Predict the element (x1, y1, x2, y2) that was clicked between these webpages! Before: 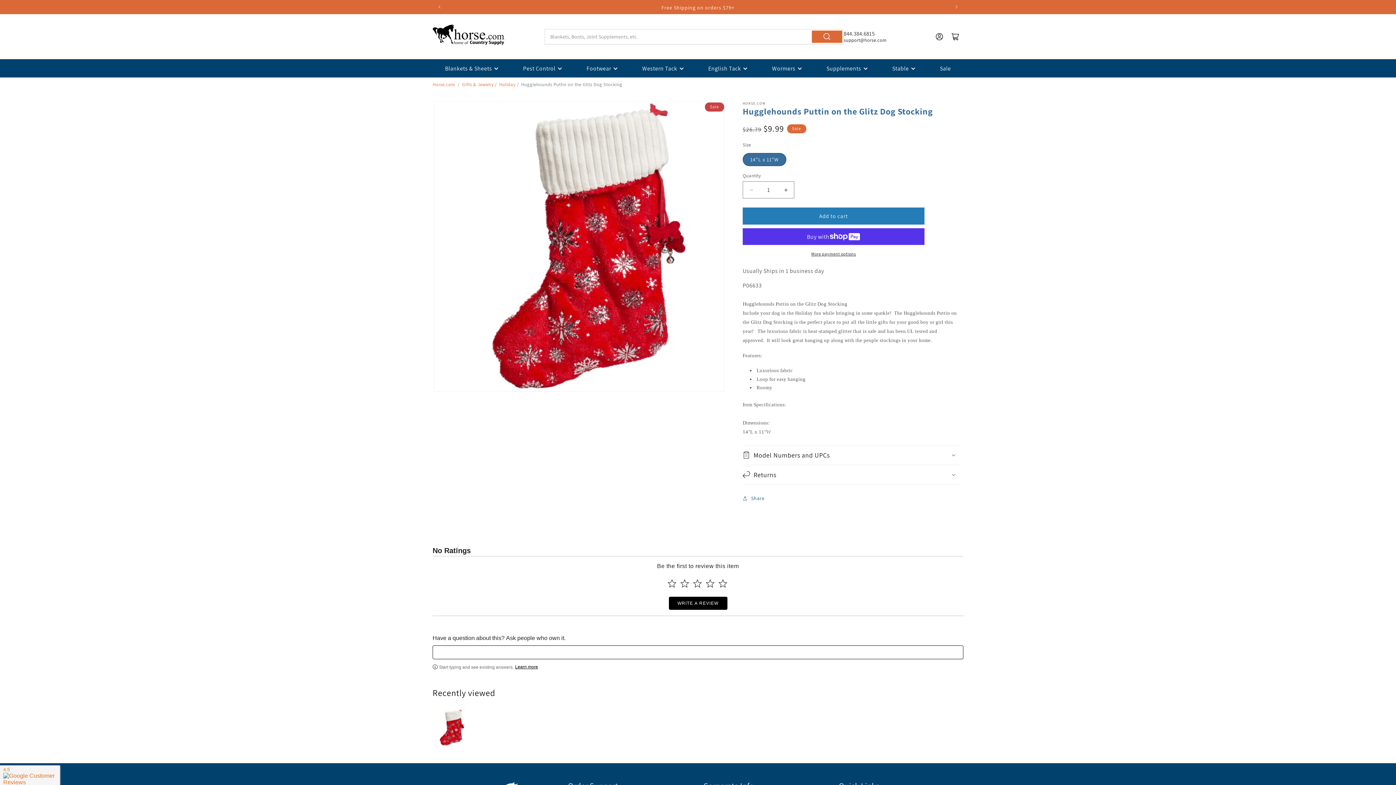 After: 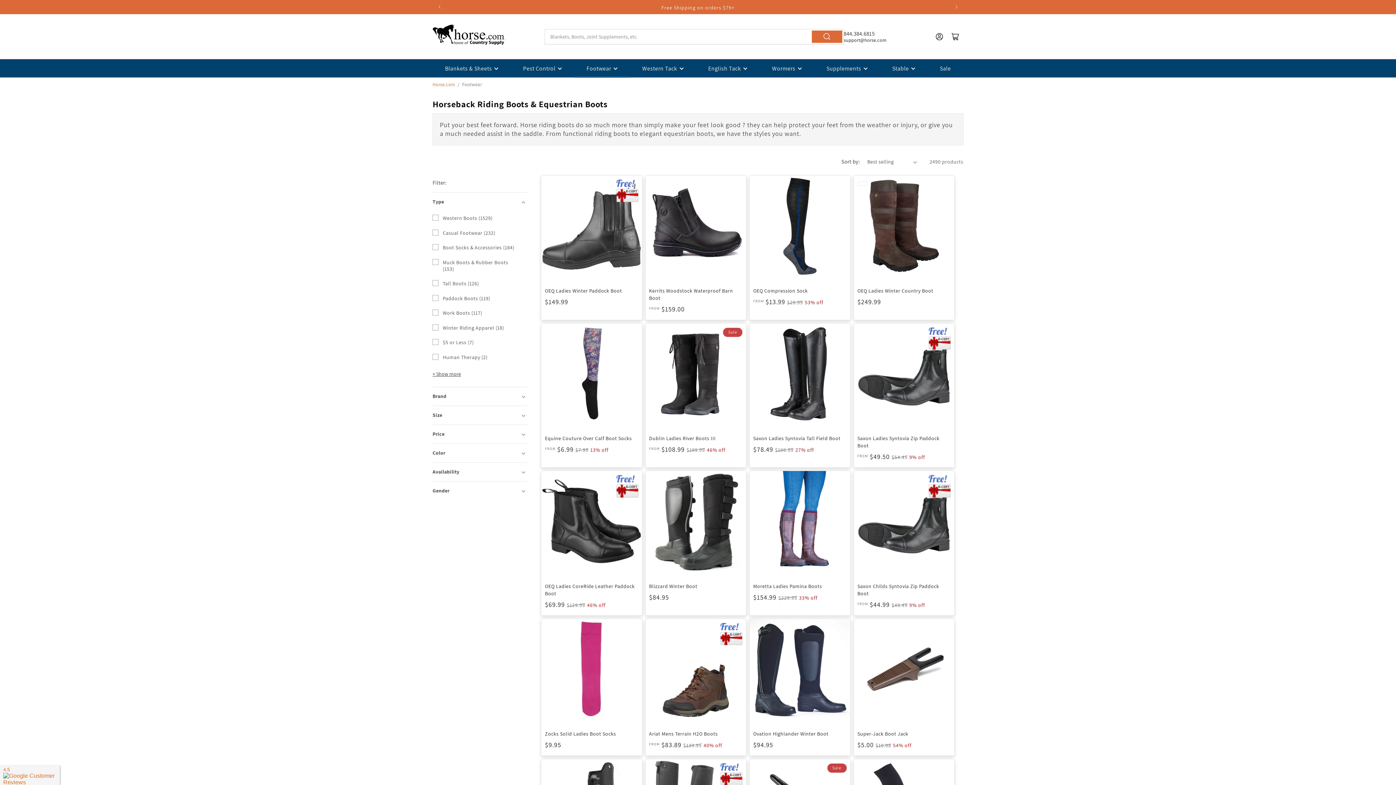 Action: bbox: (574, 59, 629, 77) label: Footwear